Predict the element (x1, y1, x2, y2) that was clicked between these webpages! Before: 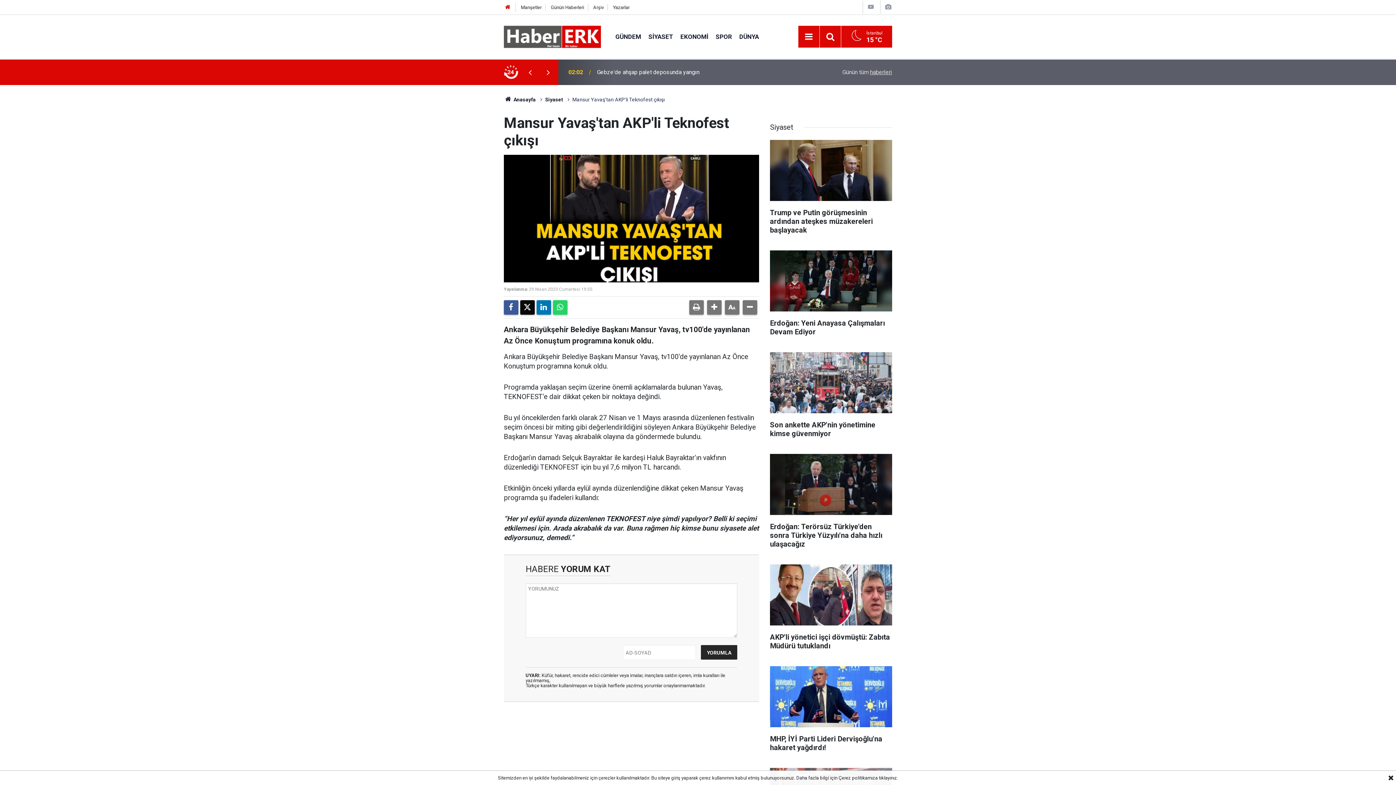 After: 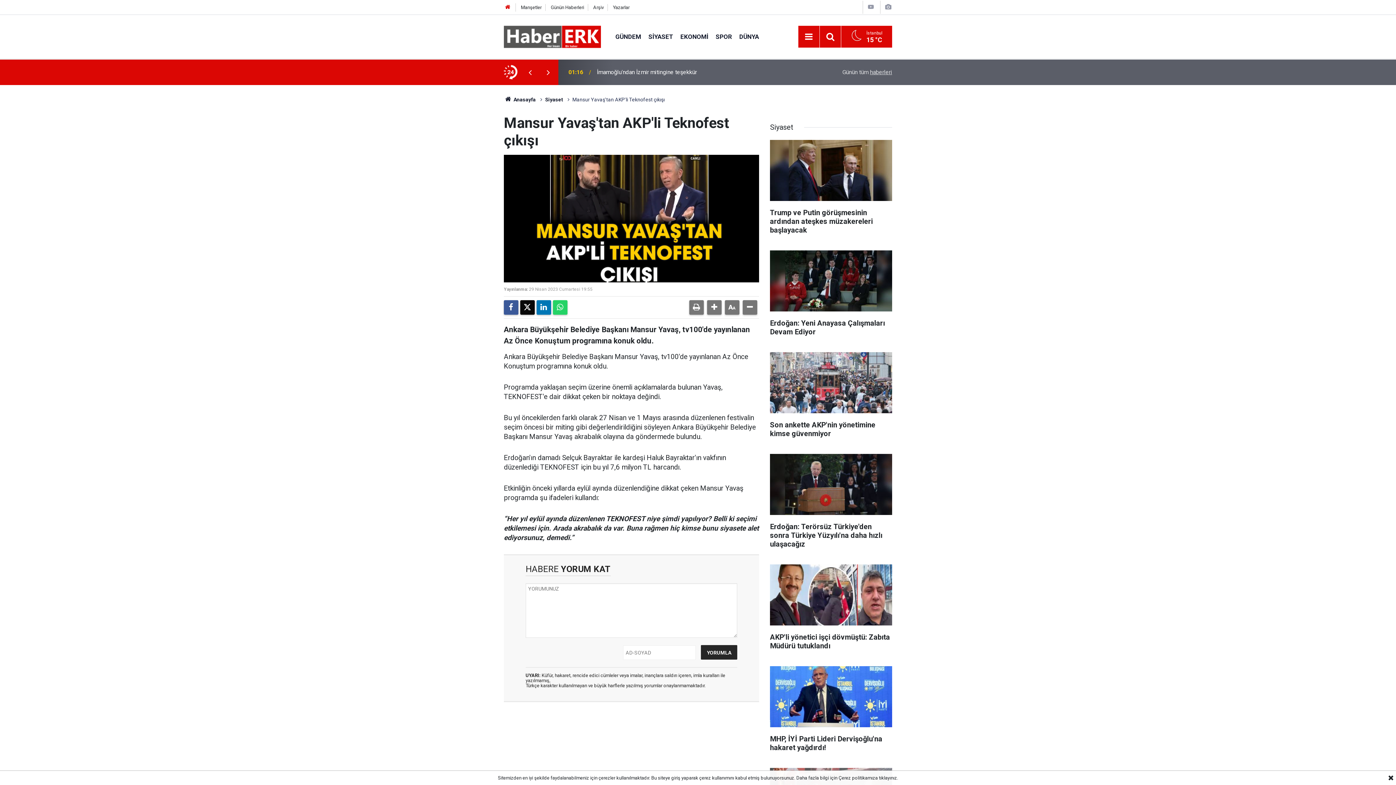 Action: label: Geri bbox: (521, 68, 539, 76)